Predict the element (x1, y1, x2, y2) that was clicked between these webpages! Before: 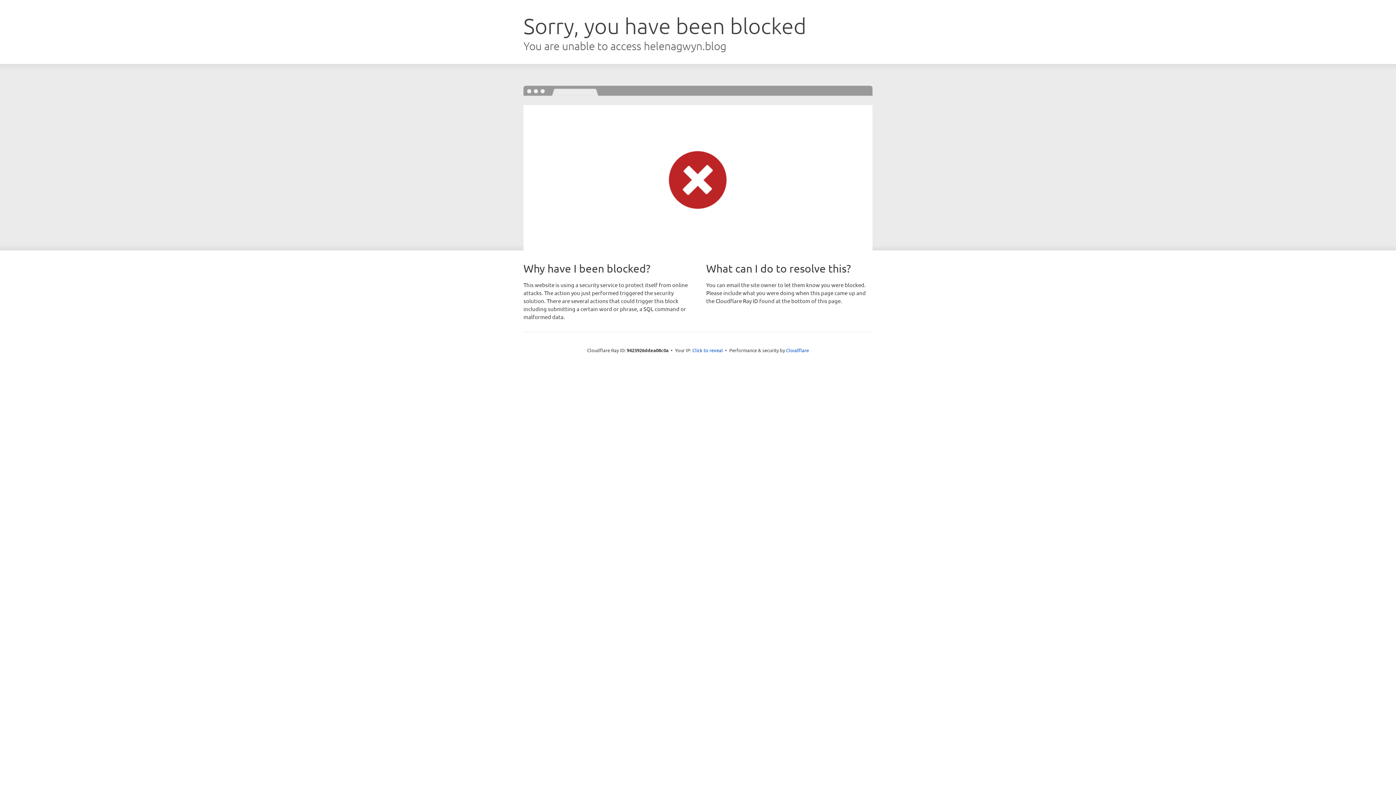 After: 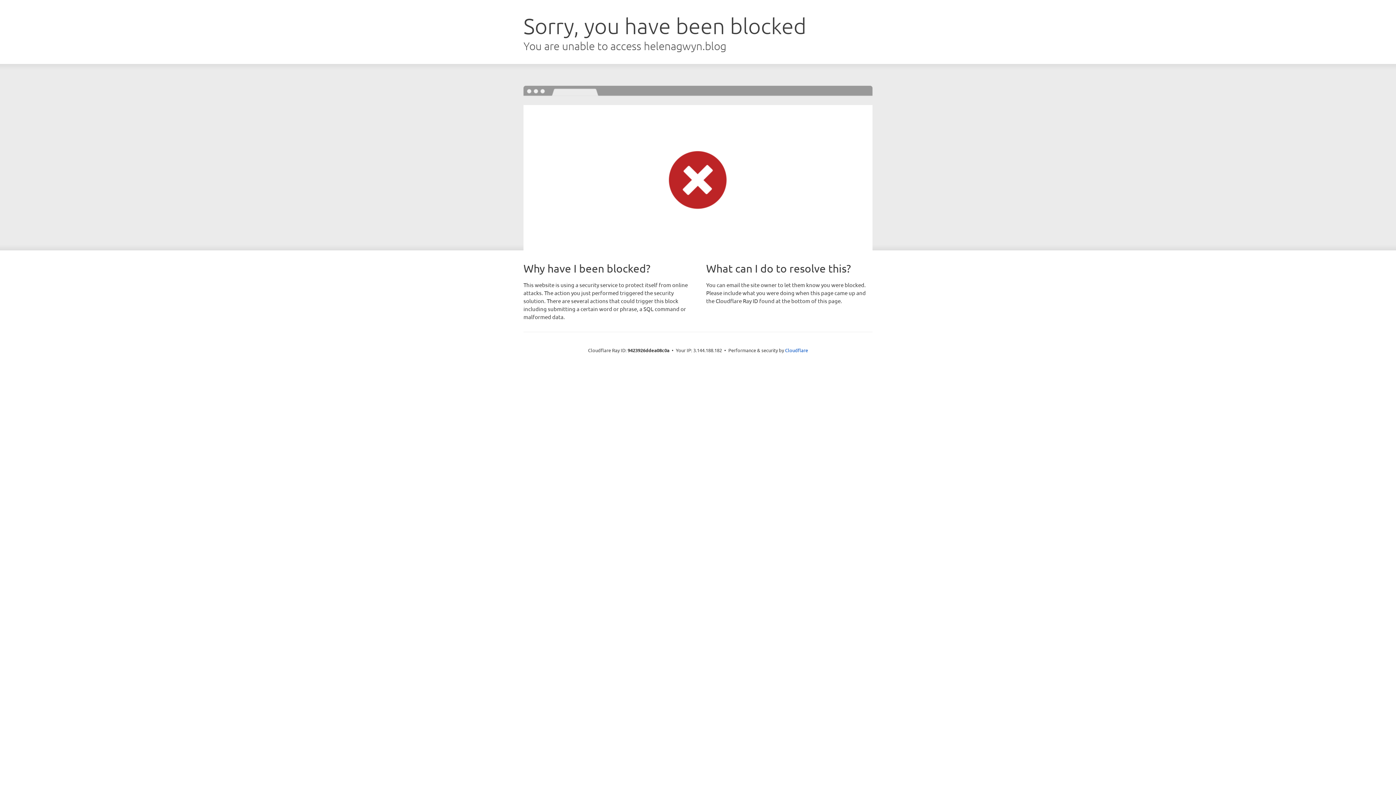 Action: bbox: (692, 346, 723, 353) label: Click to reveal